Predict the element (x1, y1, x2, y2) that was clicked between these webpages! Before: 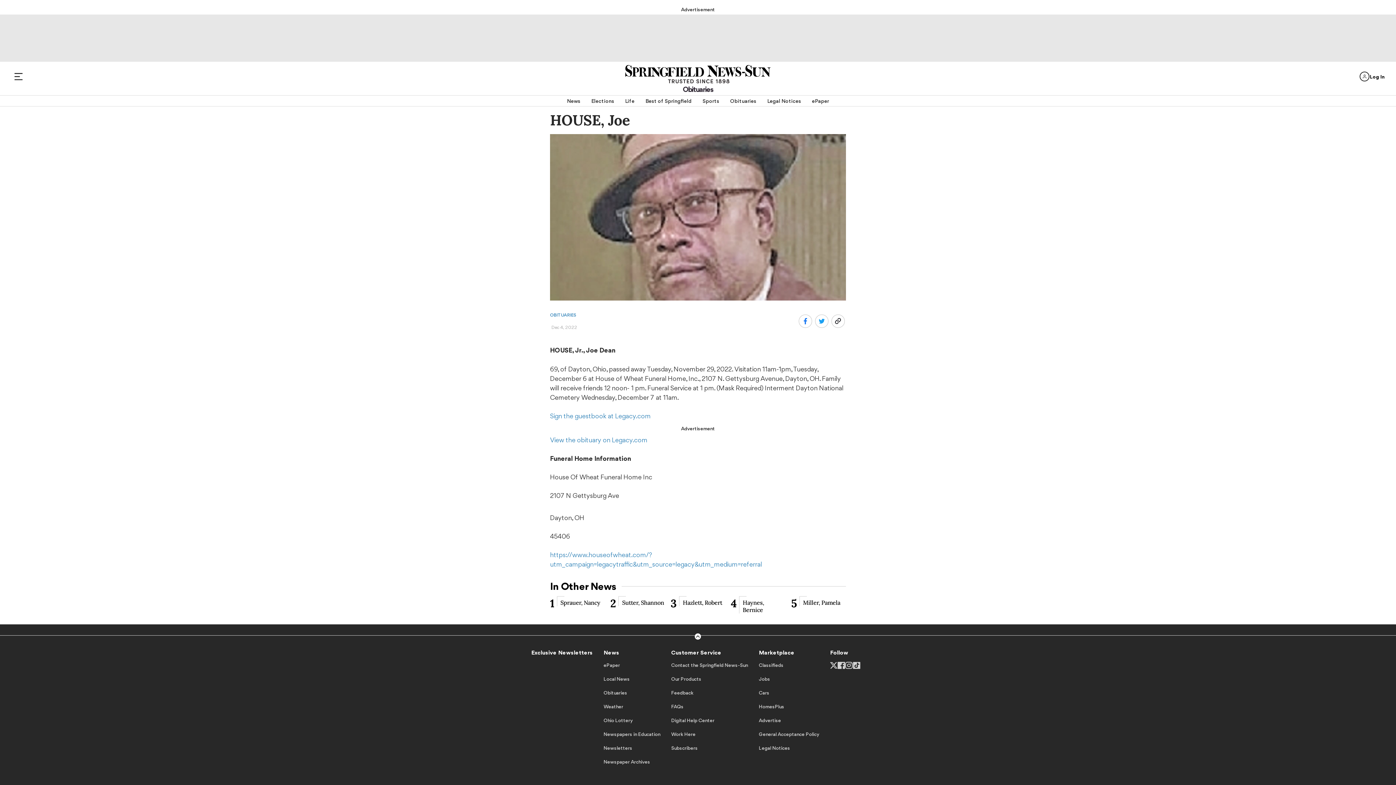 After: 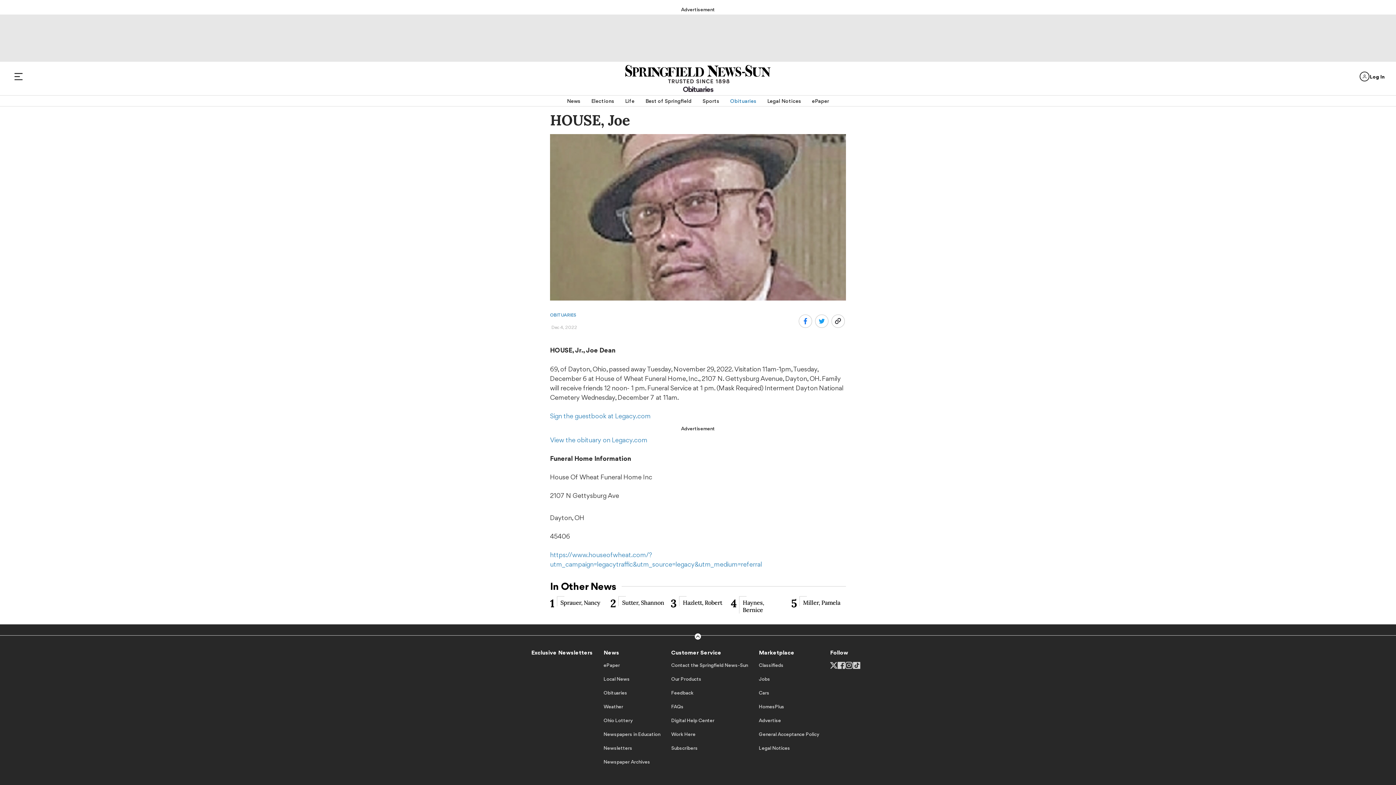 Action: label: Obituaries bbox: (730, 95, 756, 106)